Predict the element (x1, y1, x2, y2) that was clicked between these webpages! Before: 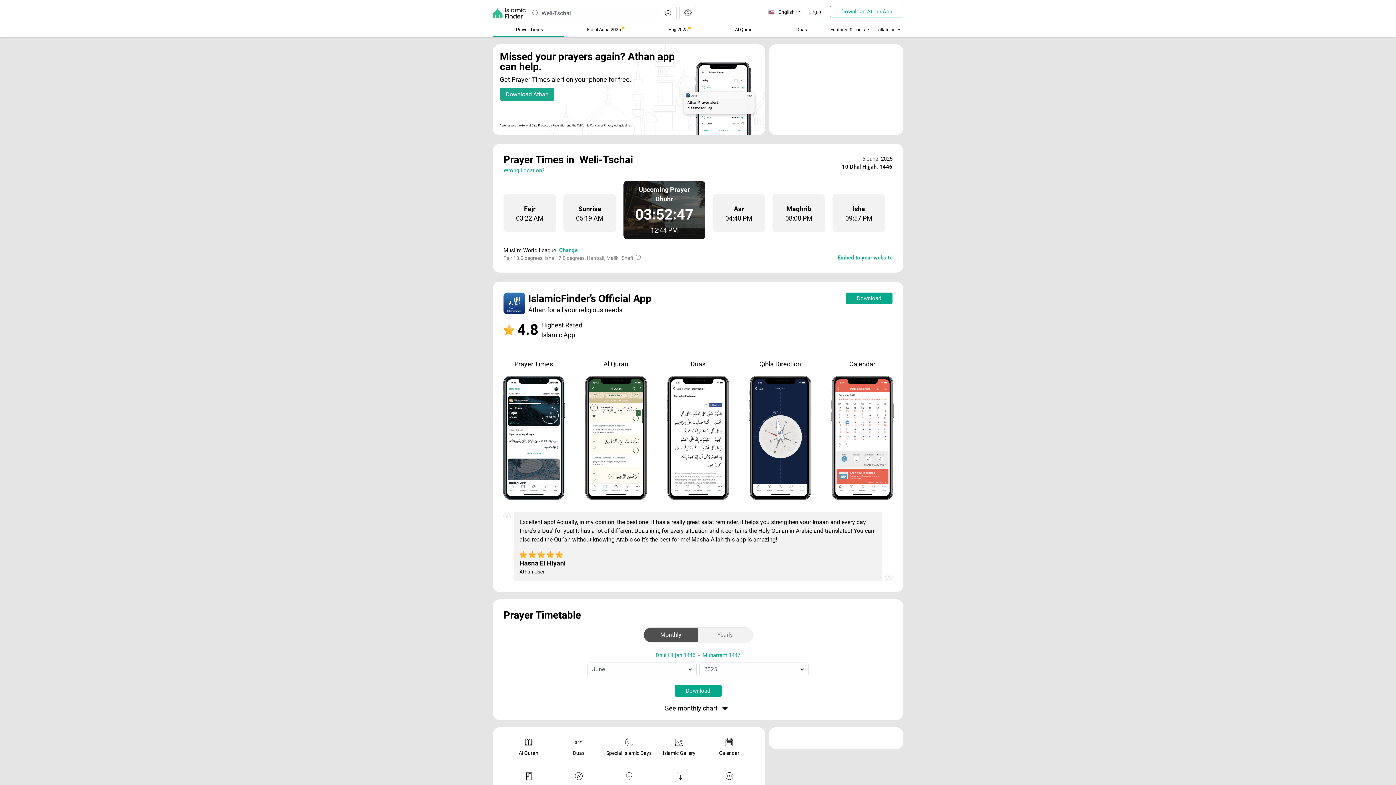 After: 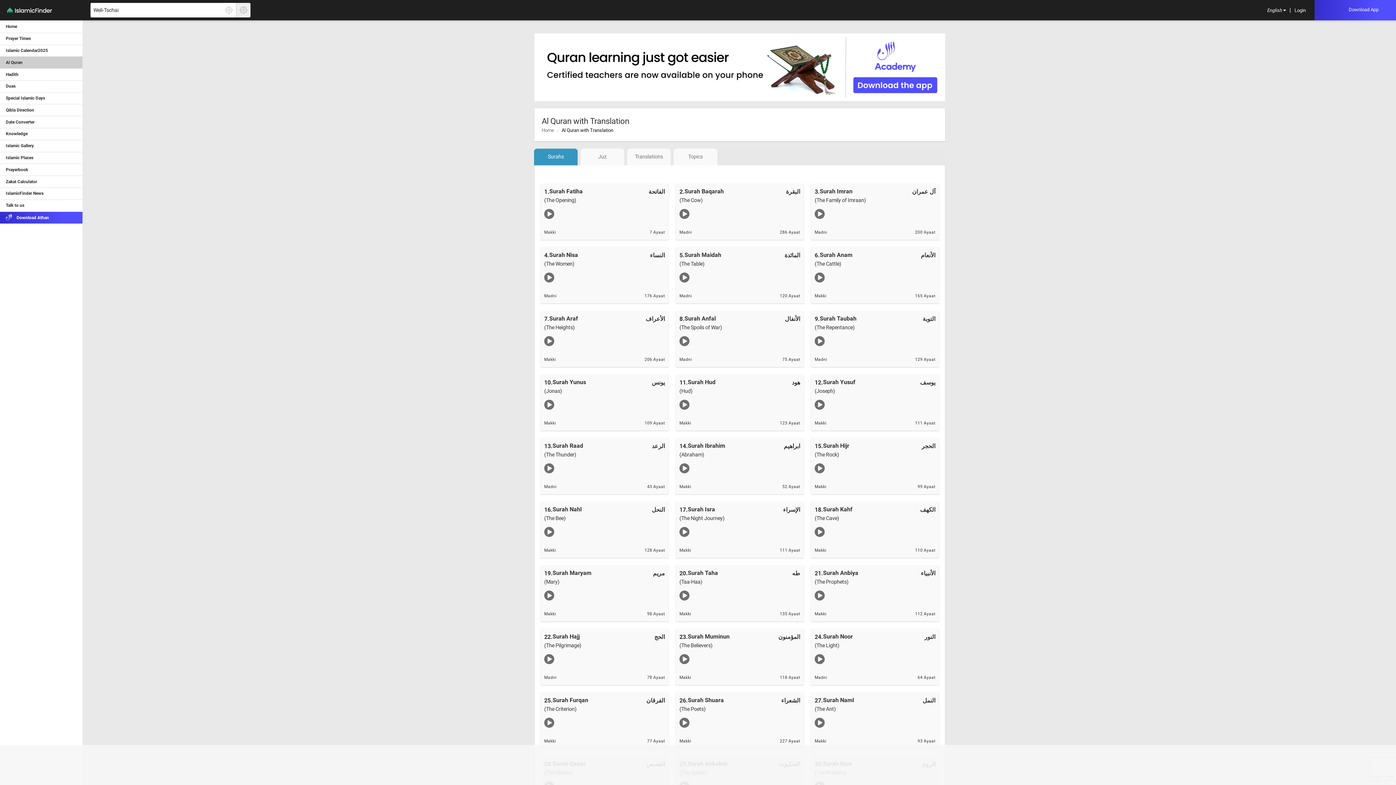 Action: bbox: (503, 738, 553, 761) label: Al Quran